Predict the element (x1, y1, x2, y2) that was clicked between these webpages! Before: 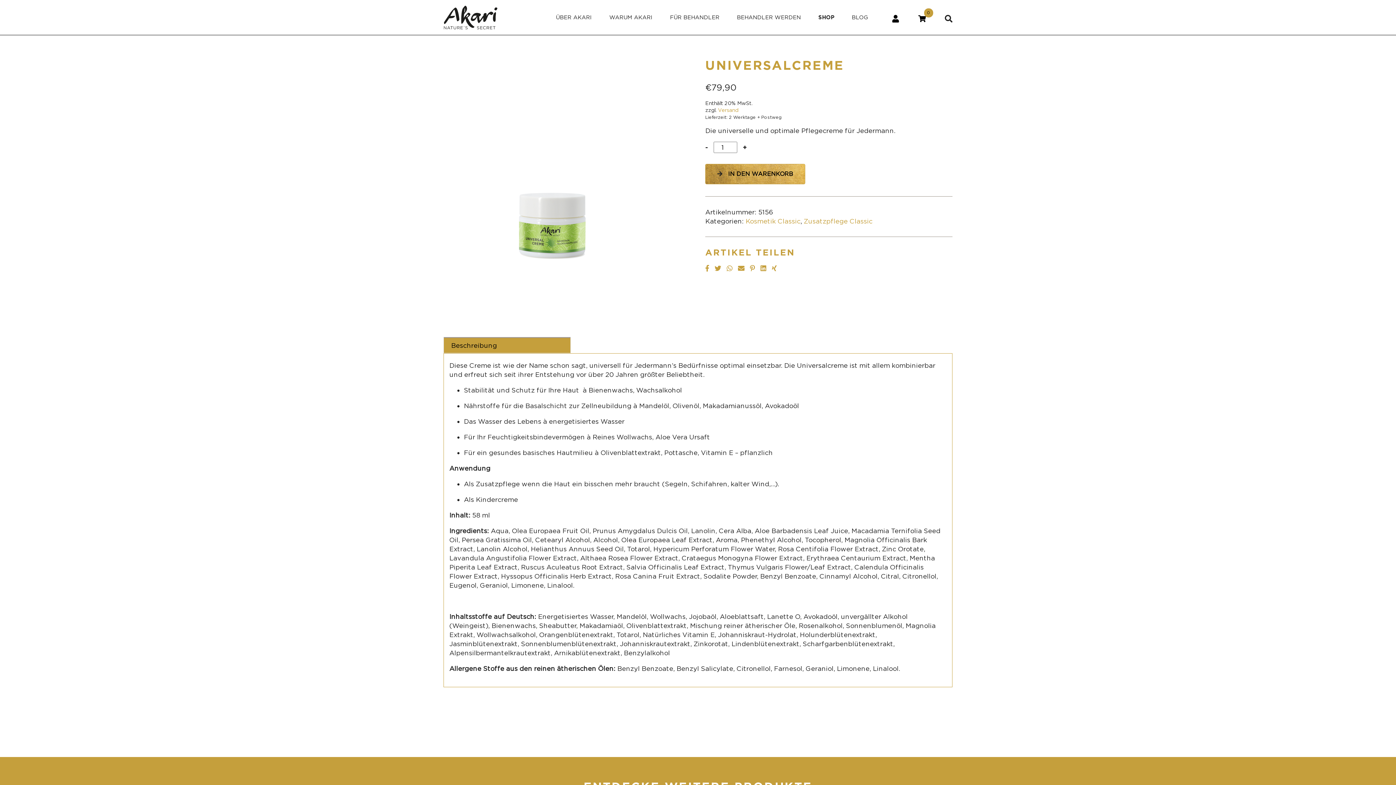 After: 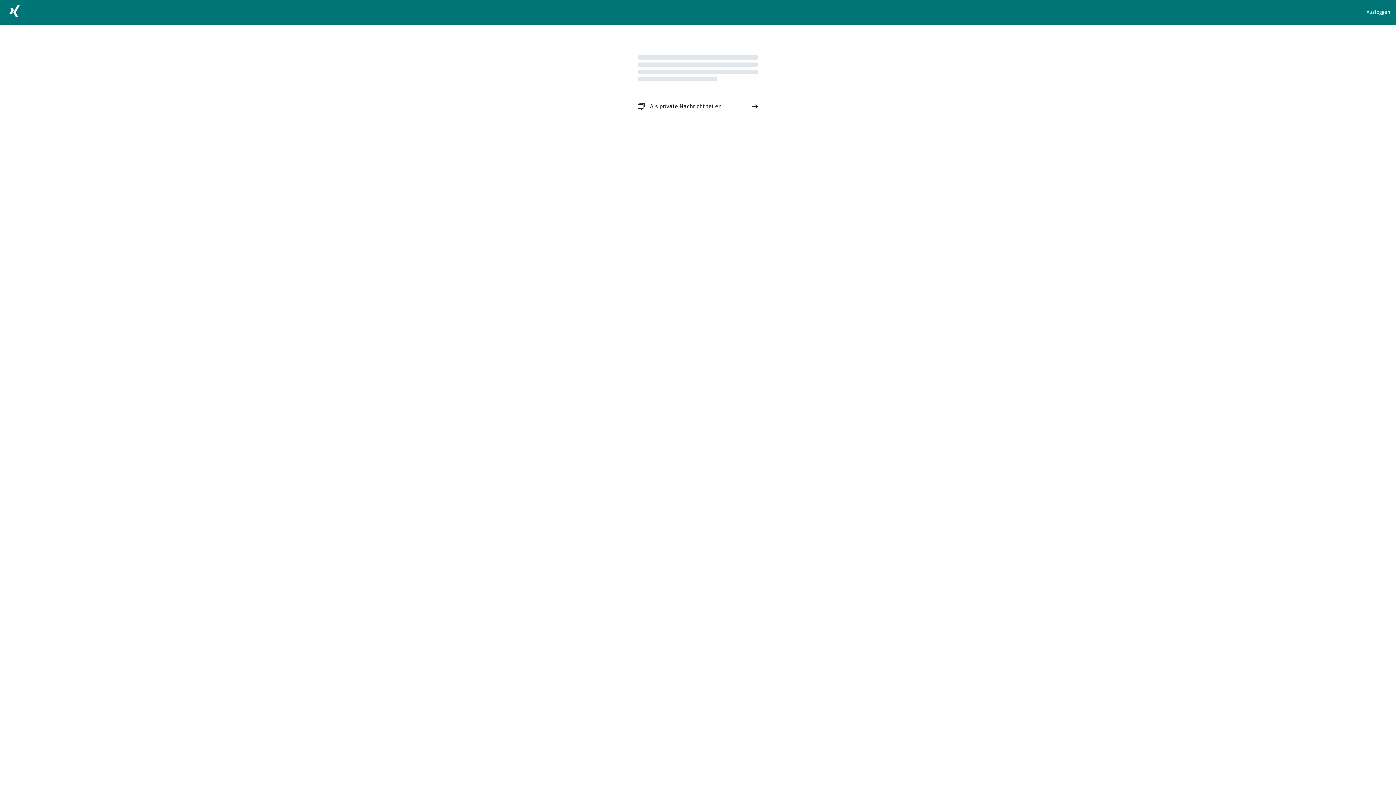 Action: bbox: (772, 264, 777, 272)